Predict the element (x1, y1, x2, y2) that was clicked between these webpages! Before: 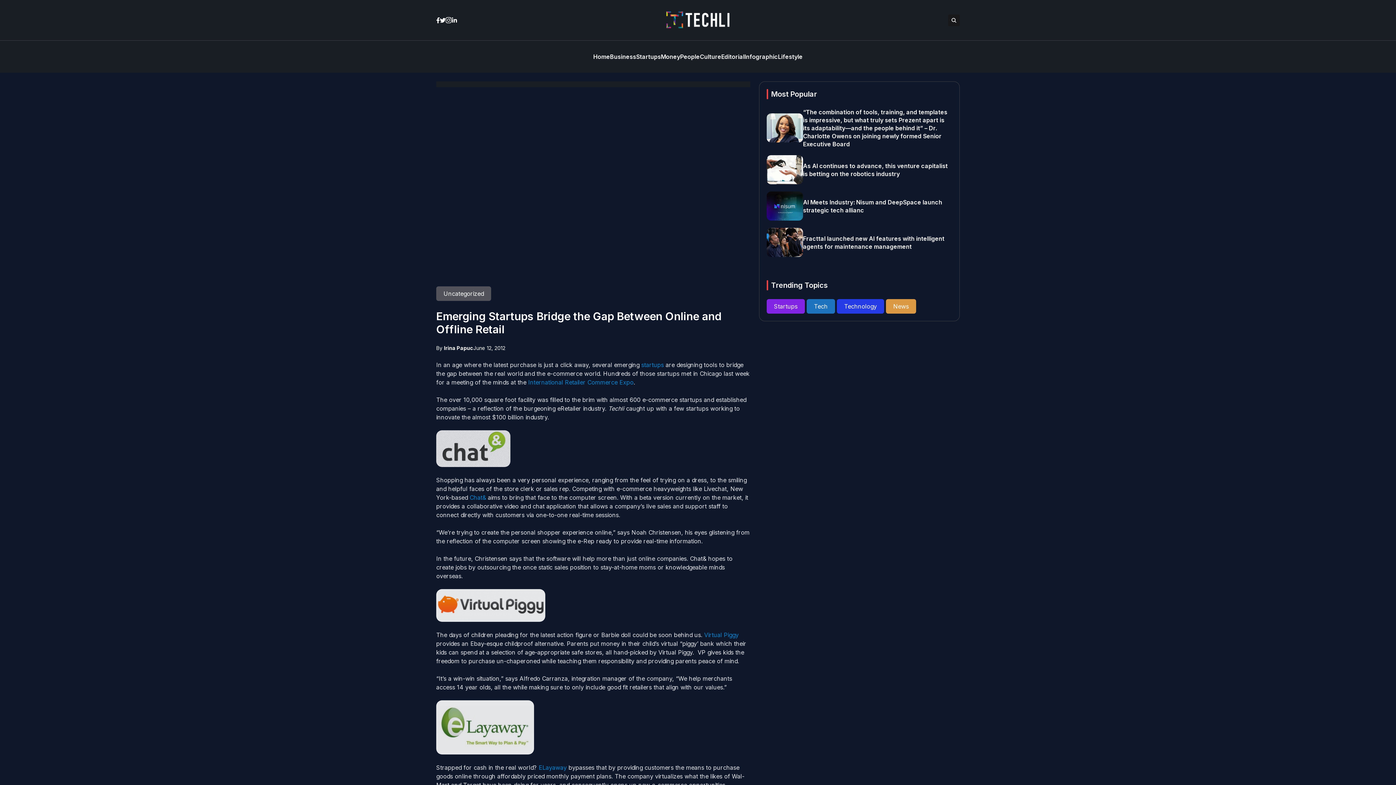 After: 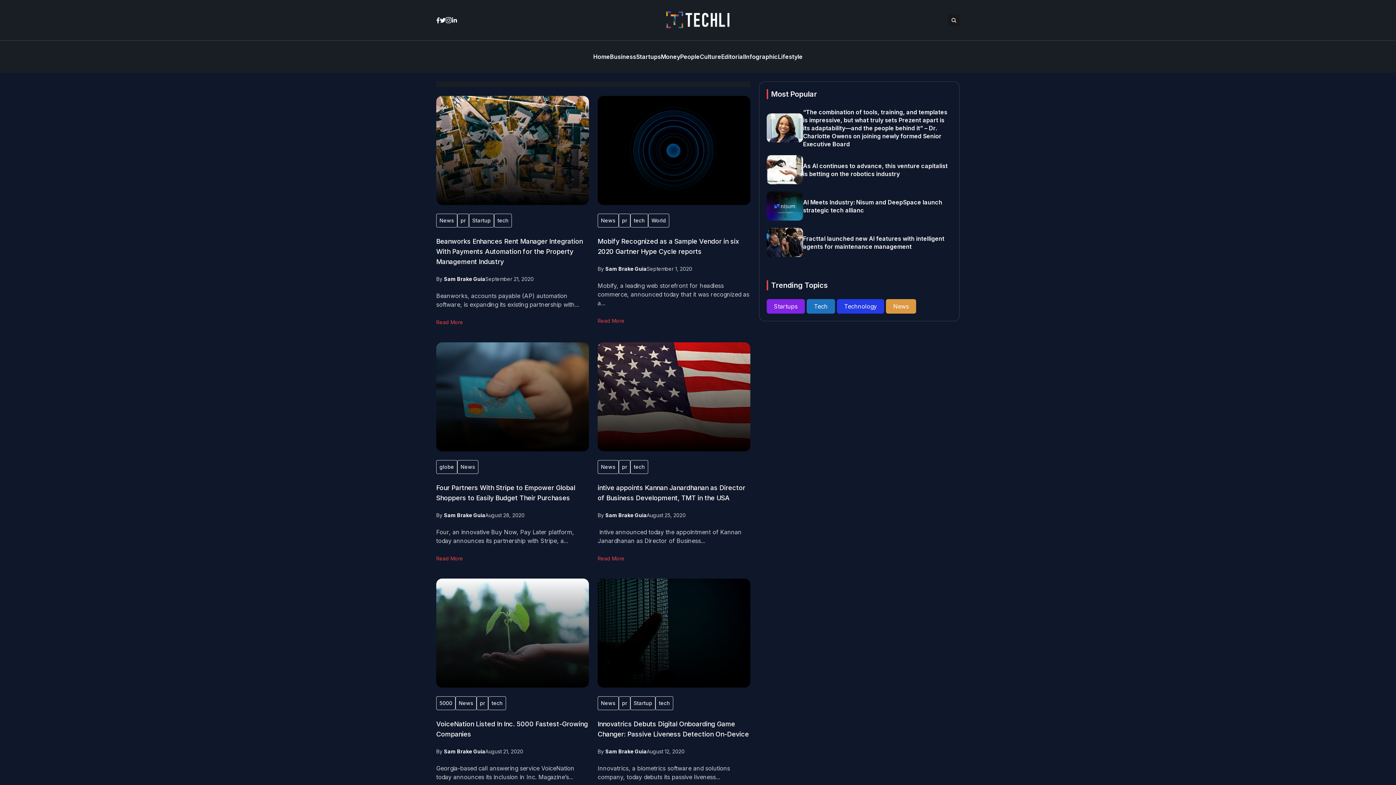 Action: label: News bbox: (886, 302, 916, 310)